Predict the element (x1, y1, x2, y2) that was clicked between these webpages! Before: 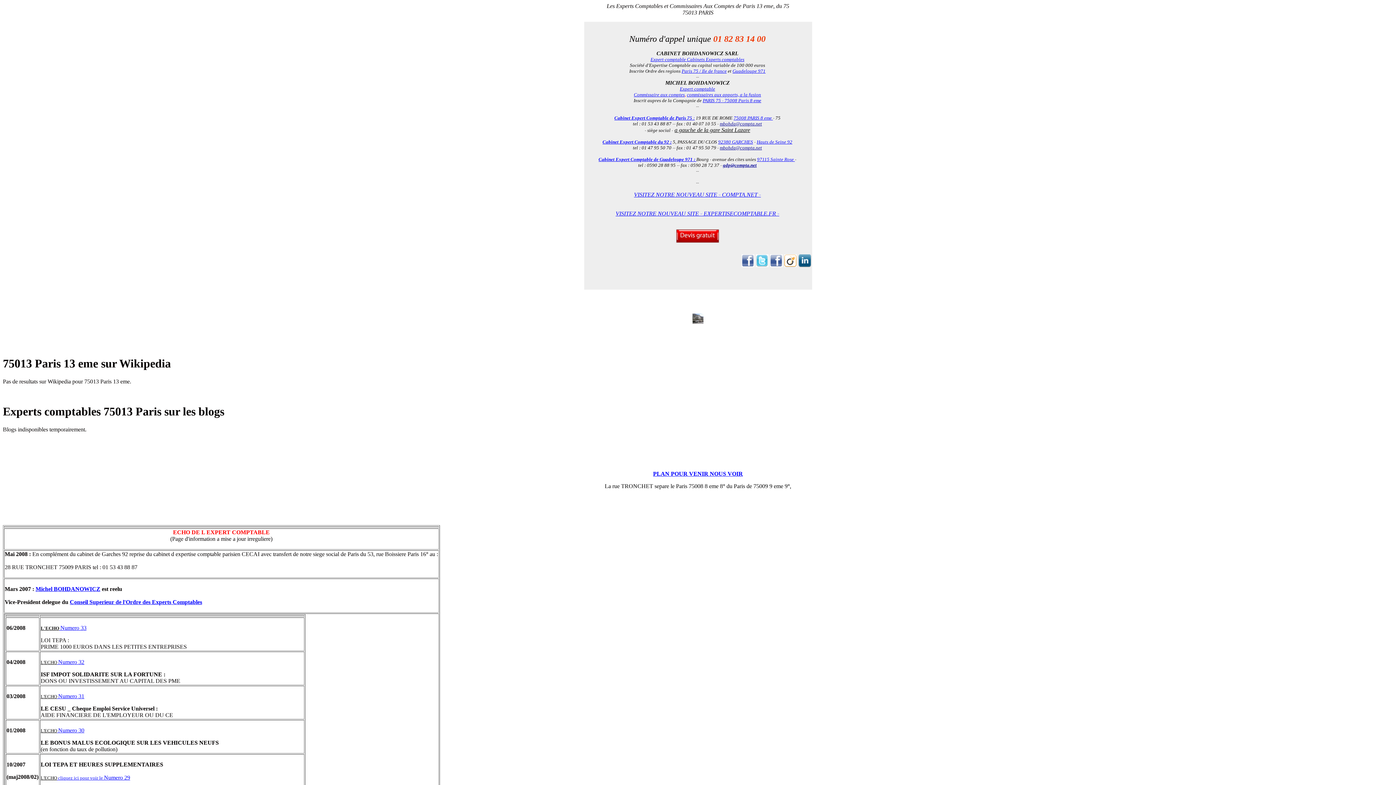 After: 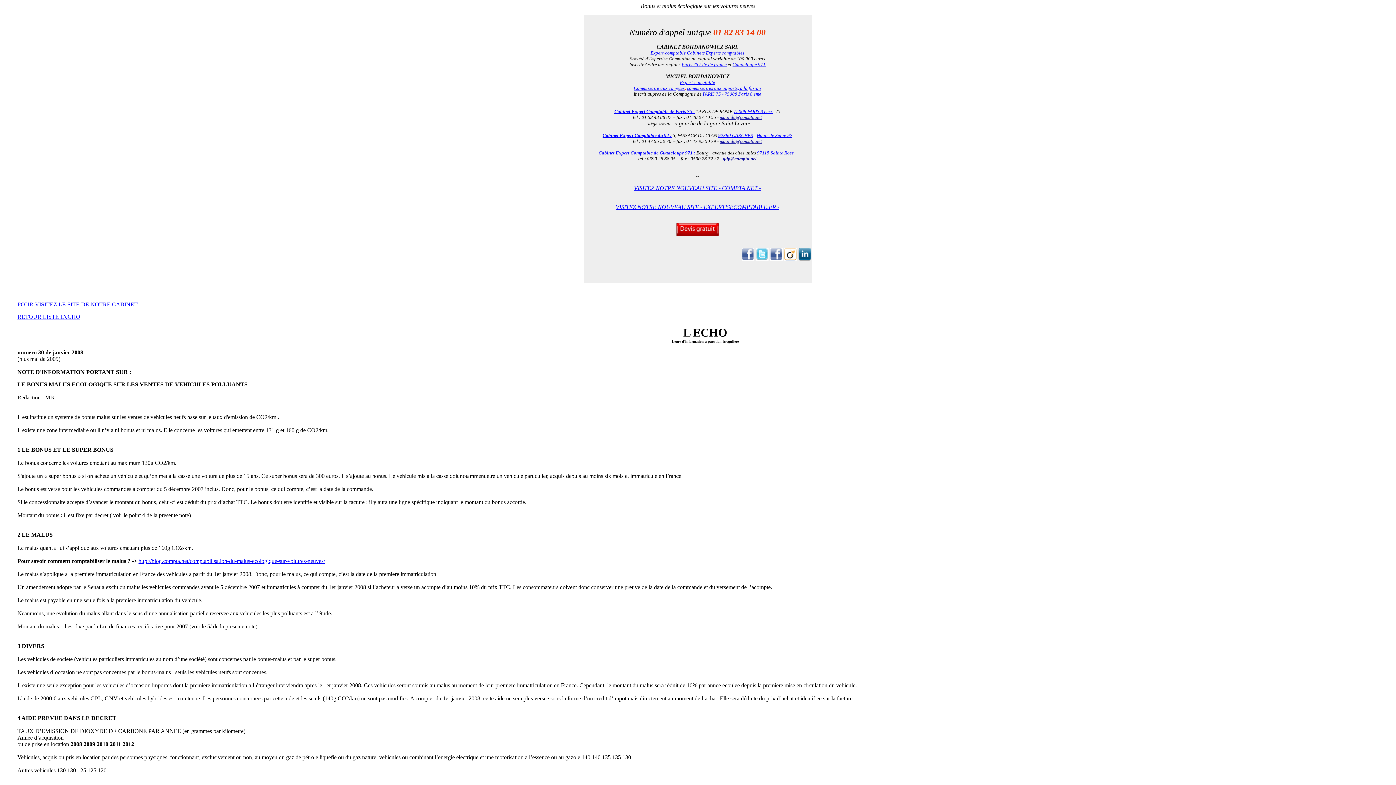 Action: bbox: (40, 727, 84, 733) label: L'ECHO Numero 30